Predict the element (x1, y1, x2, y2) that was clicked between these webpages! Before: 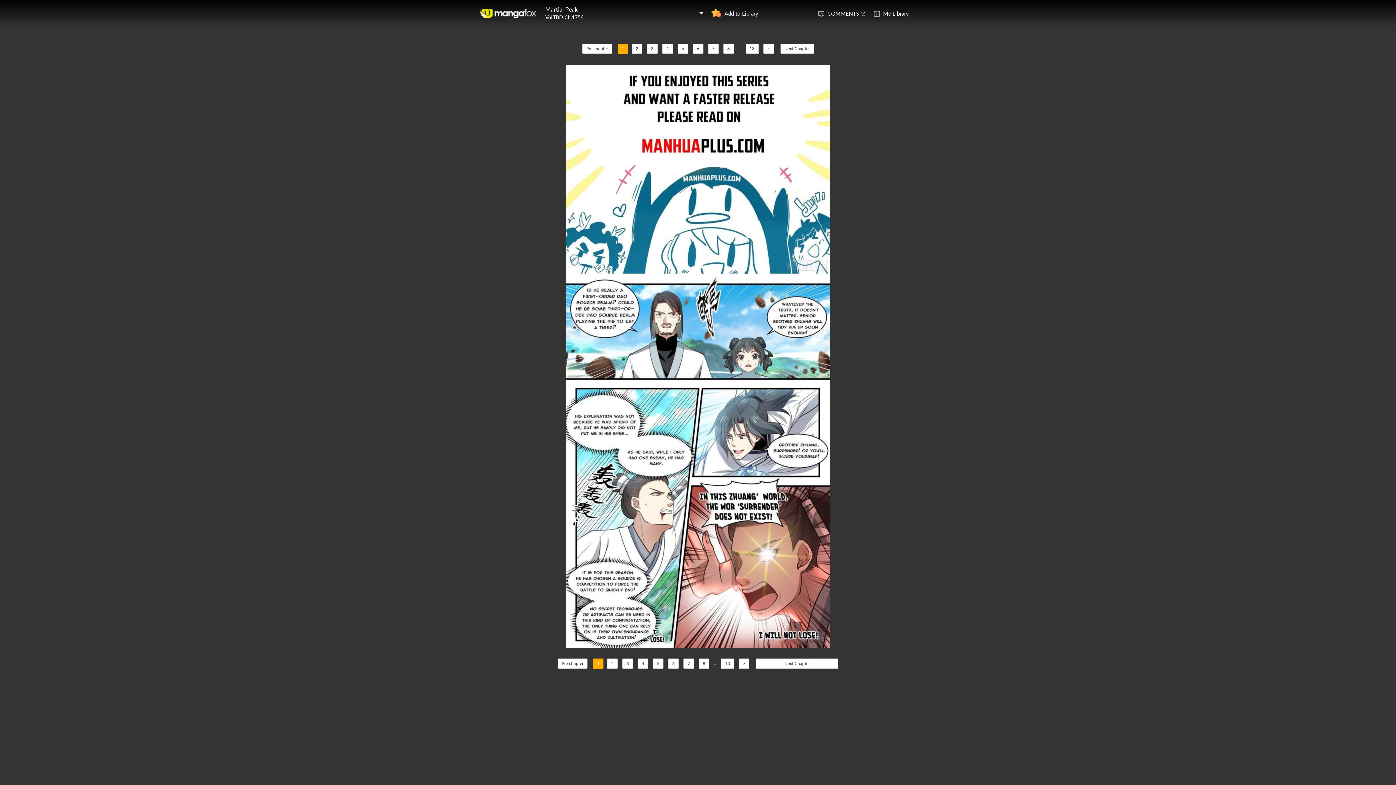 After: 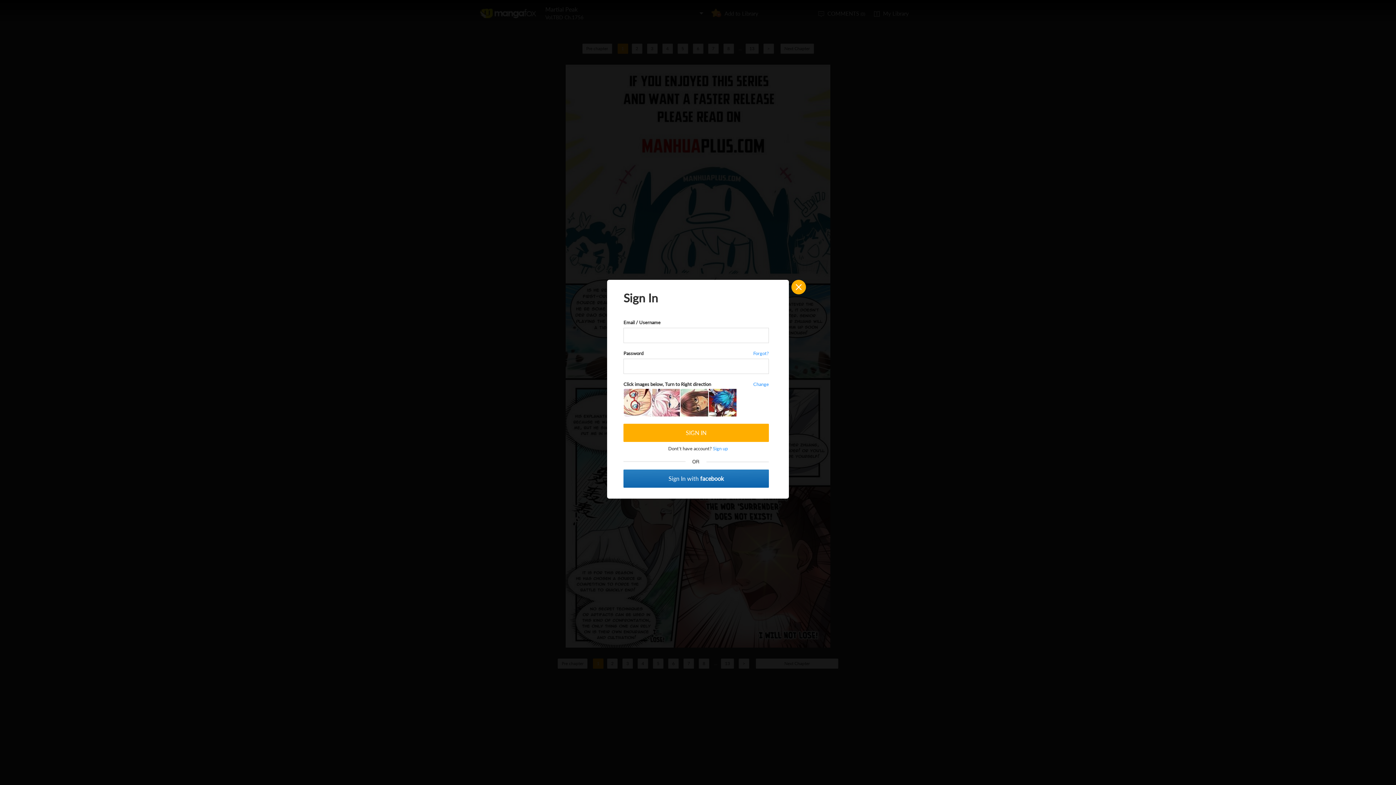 Action: label: Add to Library bbox: (711, 0, 765, 26)